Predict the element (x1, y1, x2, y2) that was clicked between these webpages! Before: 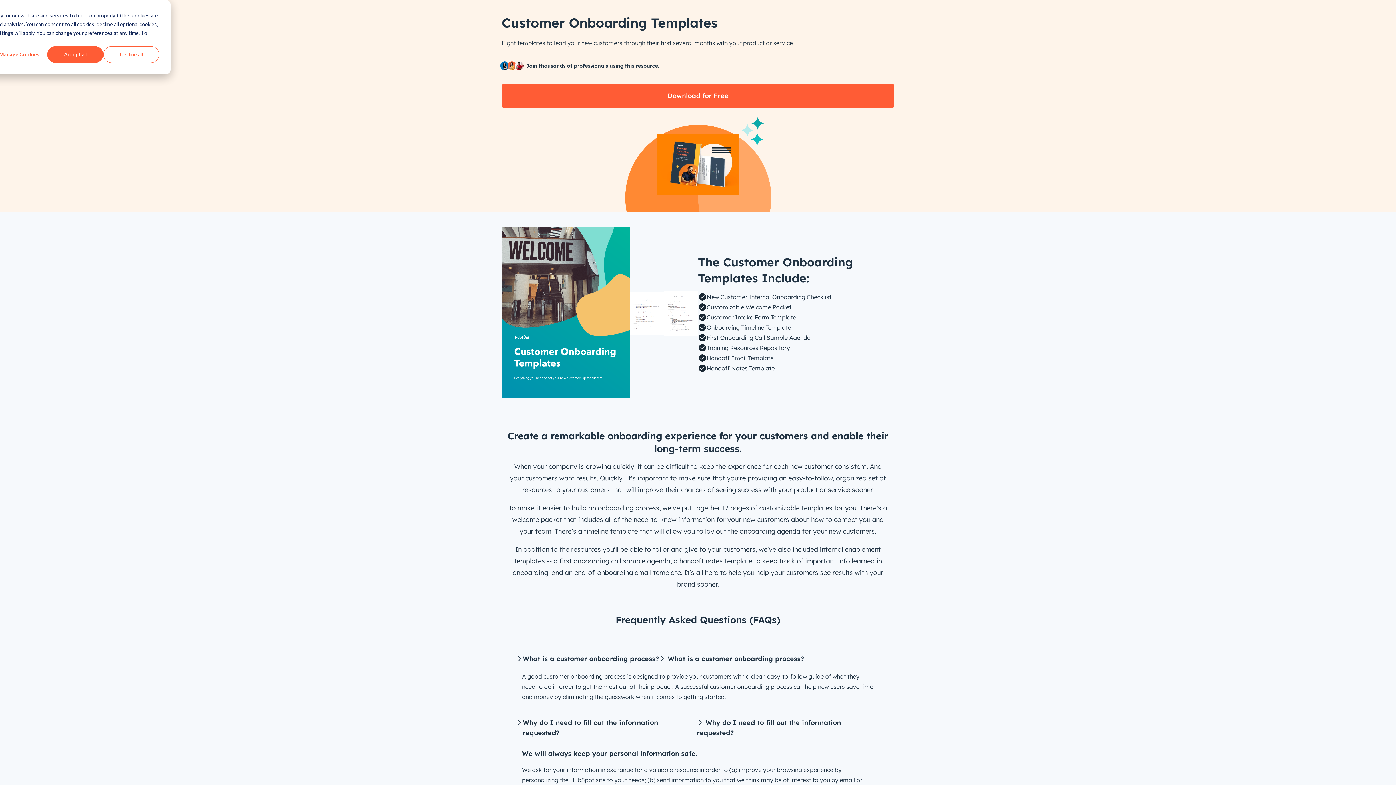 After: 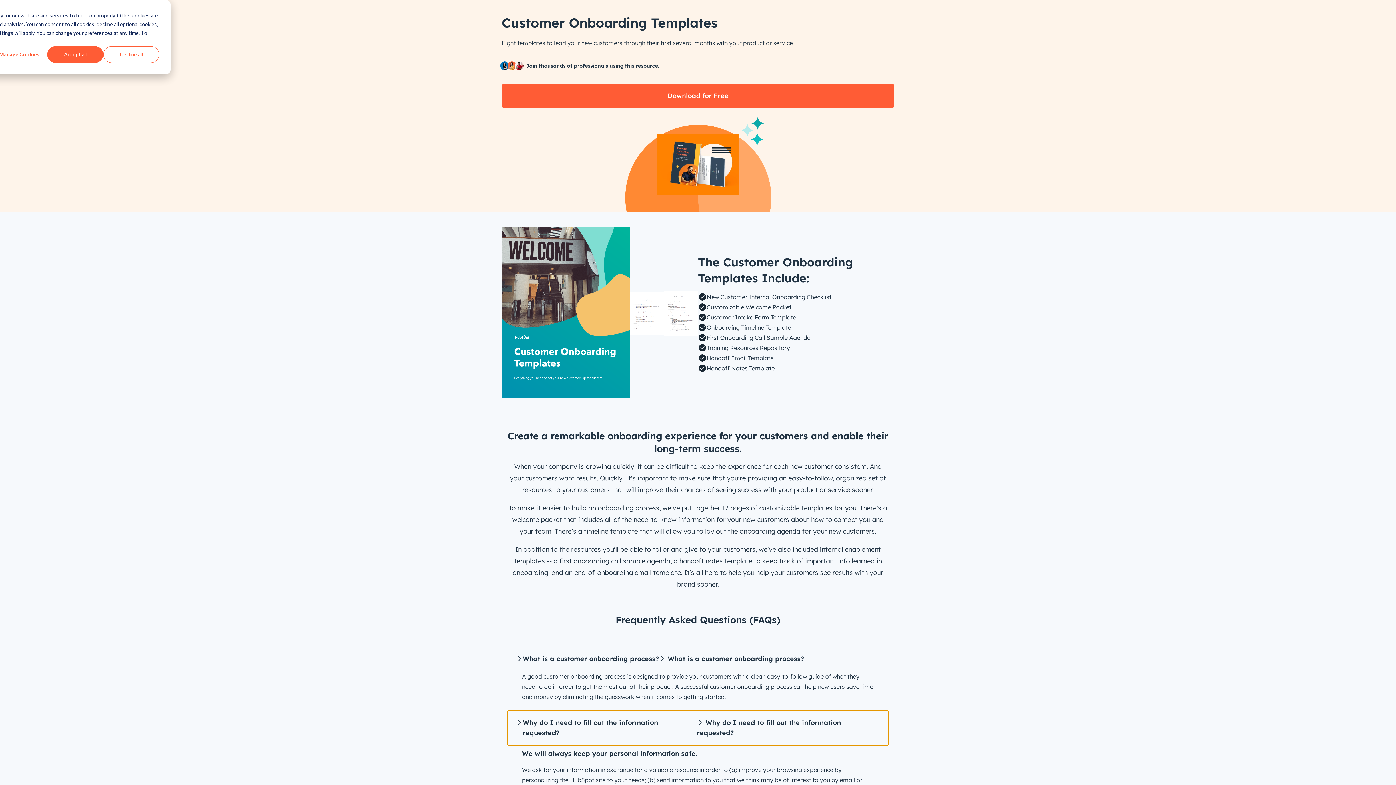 Action: label: Why do I need to fill out the information requested?
 Why do I need to fill out the information requested? bbox: (507, 710, 888, 745)